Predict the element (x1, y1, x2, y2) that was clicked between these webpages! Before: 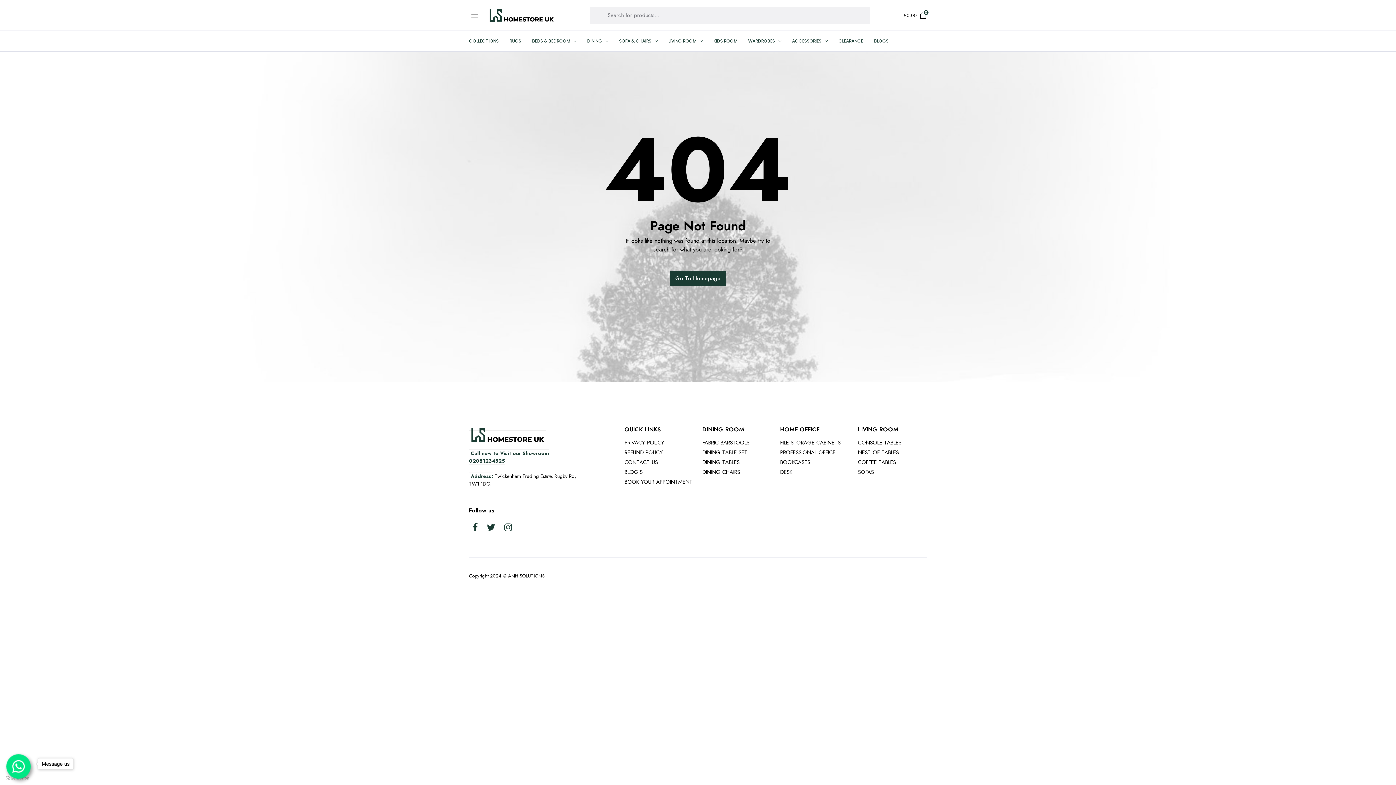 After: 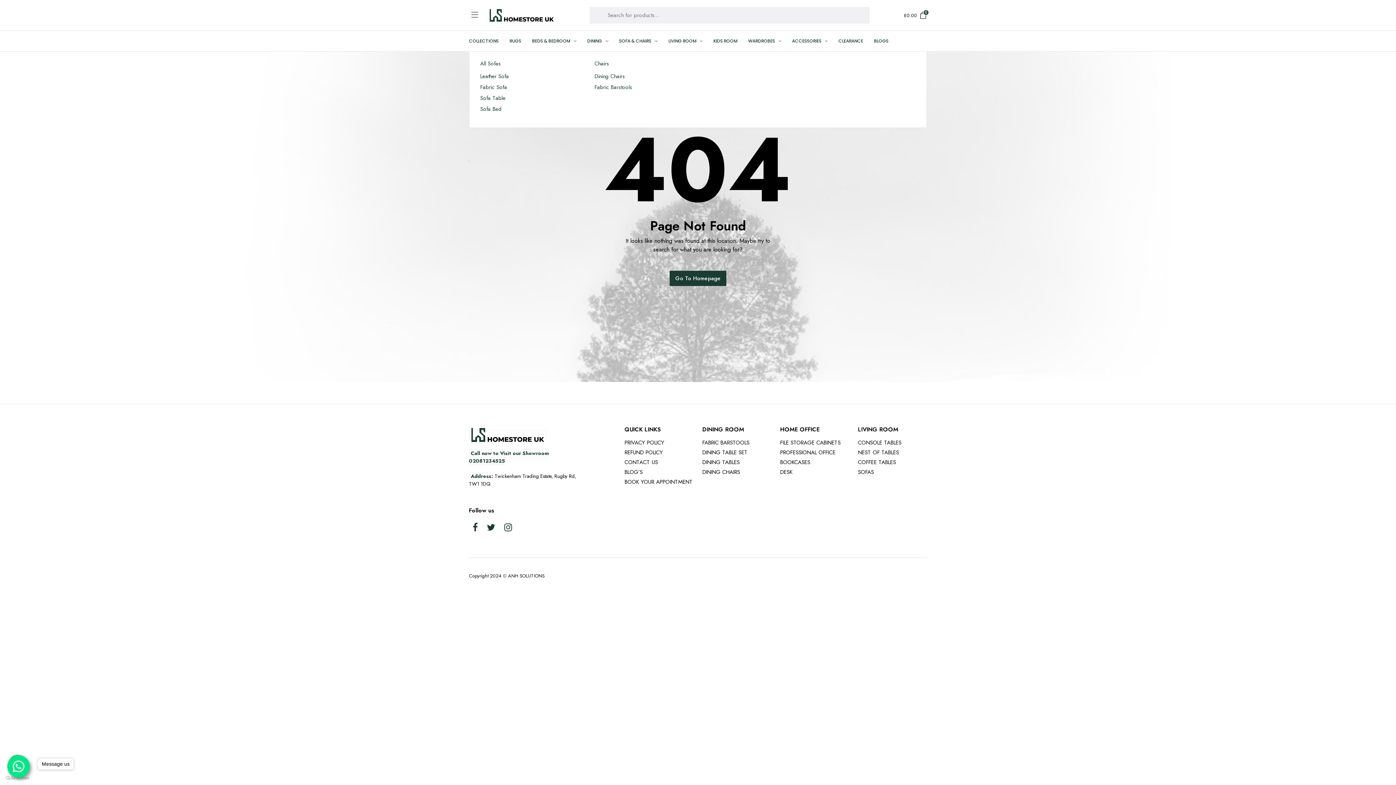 Action: bbox: (619, 30, 657, 51) label: SOFA & CHAIRS